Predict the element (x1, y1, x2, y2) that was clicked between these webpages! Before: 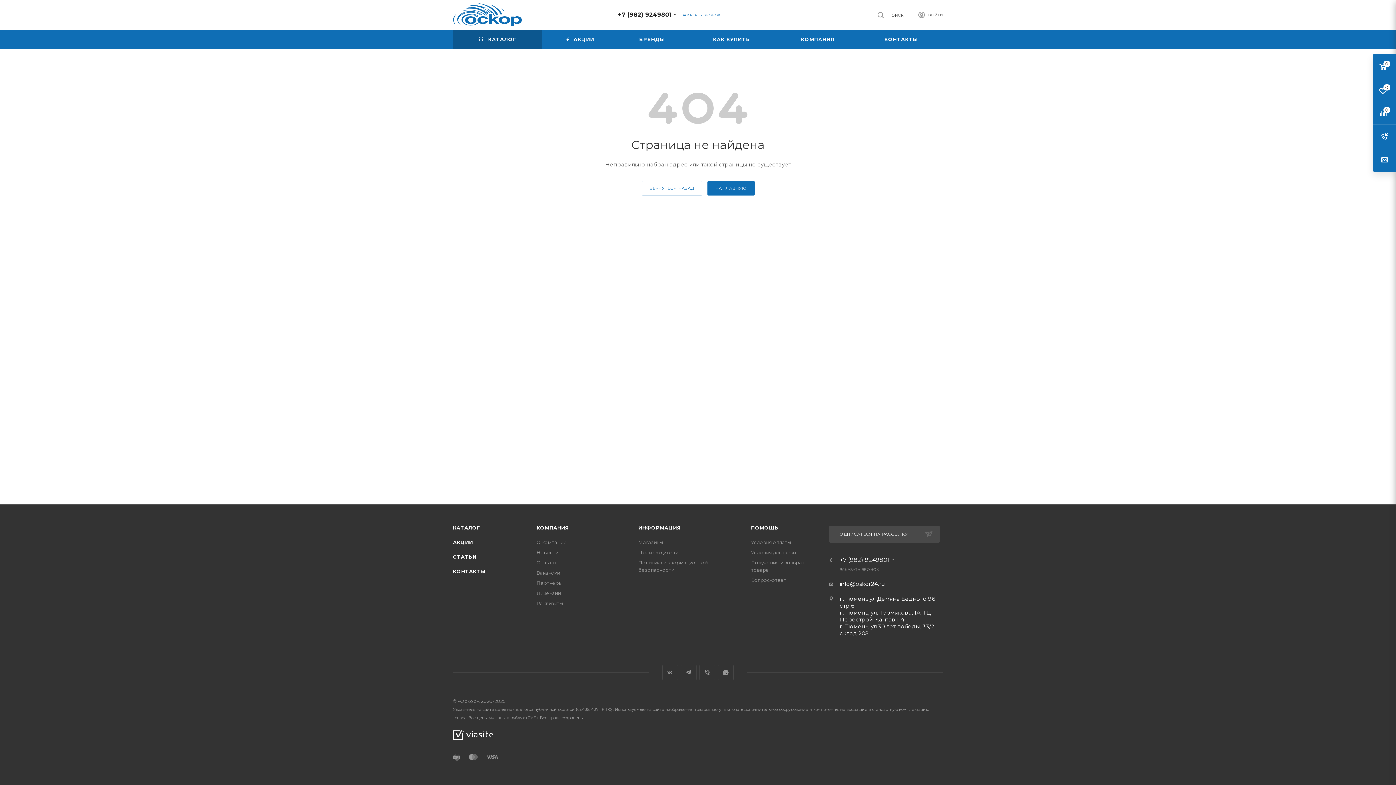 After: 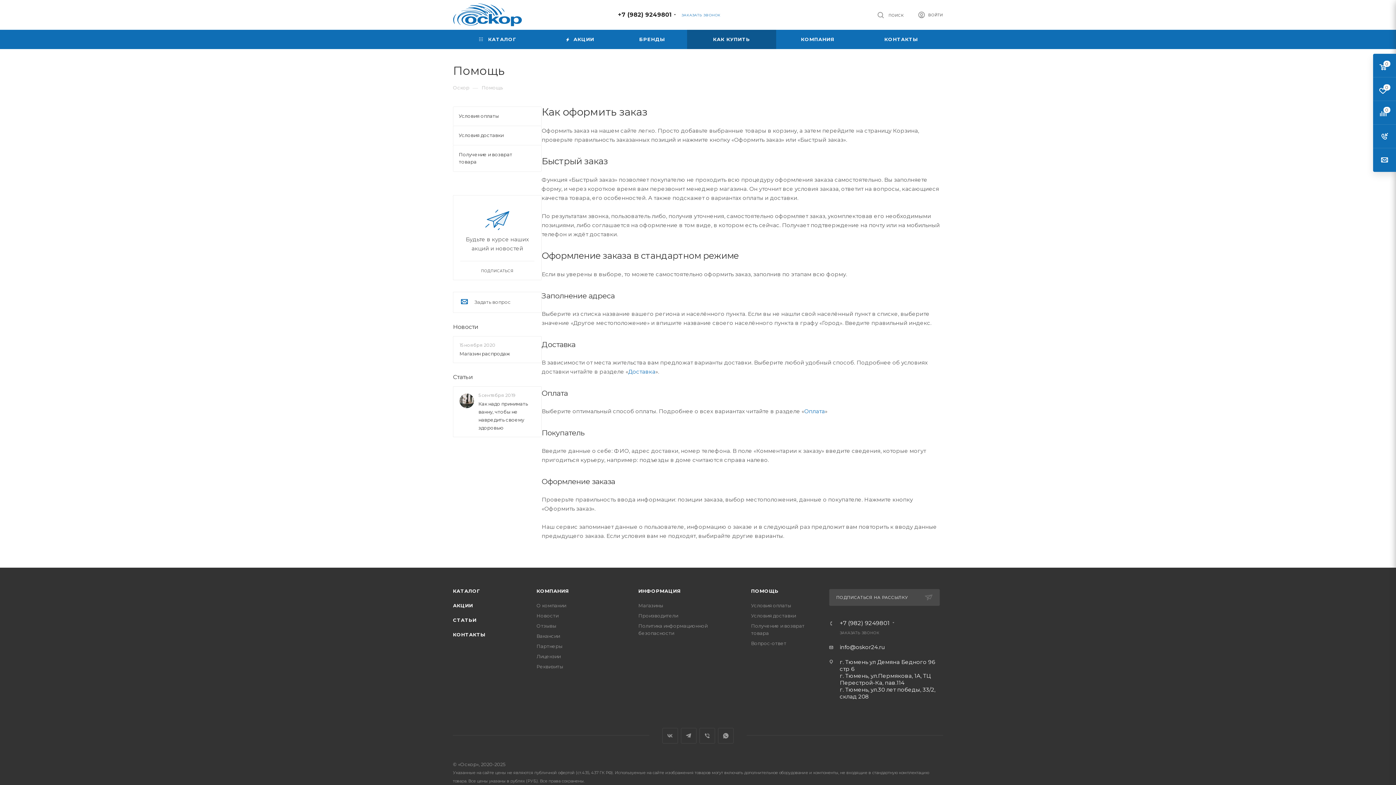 Action: label: КАК КУПИТЬ bbox: (687, 29, 776, 49)